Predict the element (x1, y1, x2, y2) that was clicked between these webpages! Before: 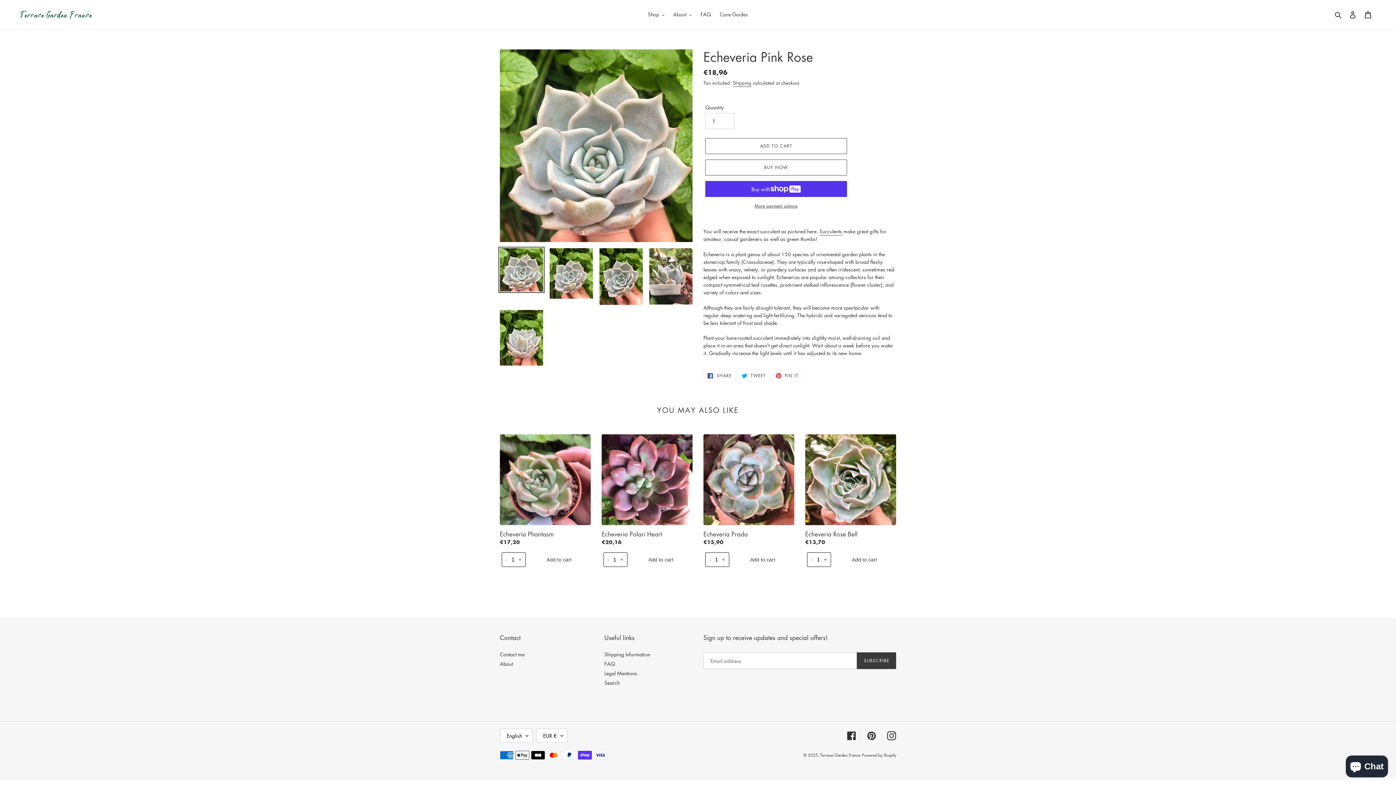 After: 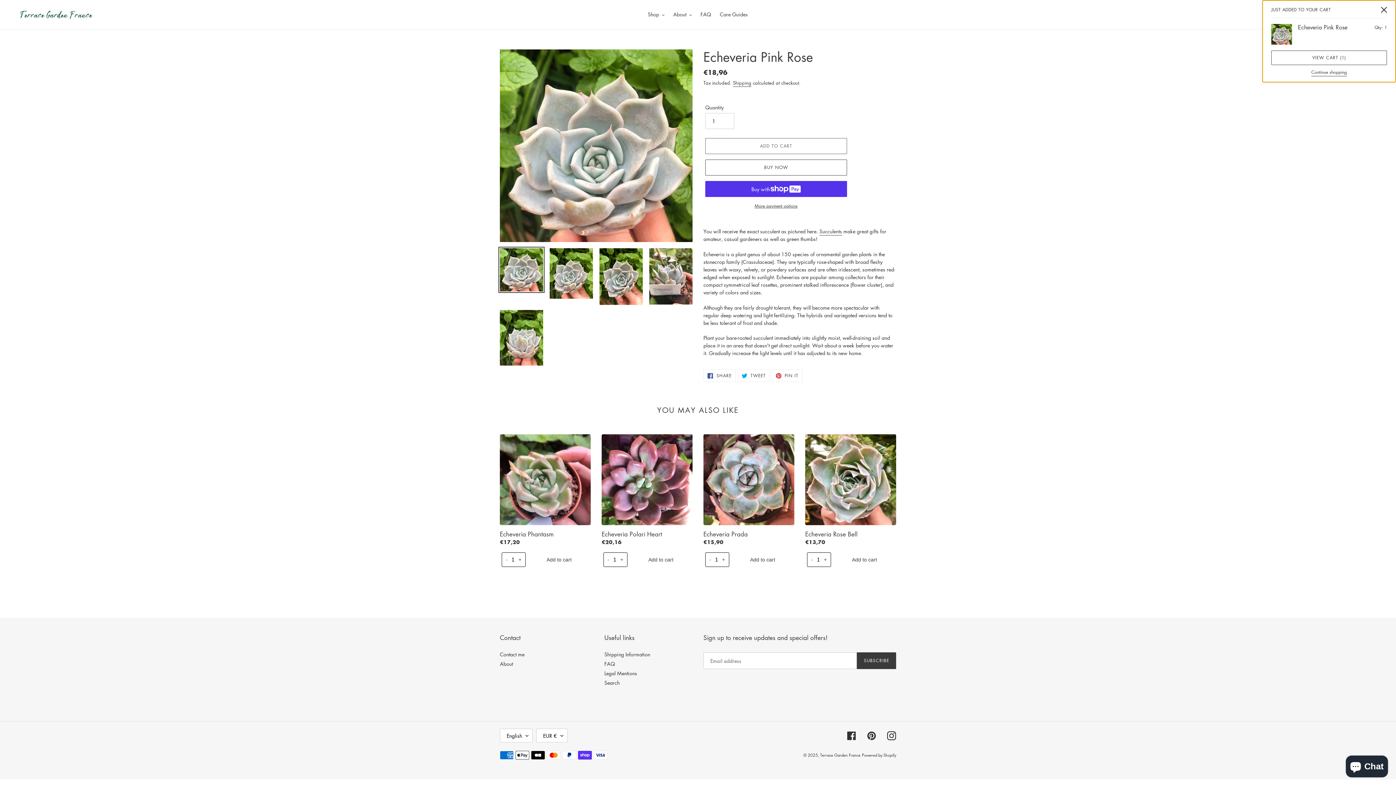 Action: label: Add to cart bbox: (705, 138, 847, 154)